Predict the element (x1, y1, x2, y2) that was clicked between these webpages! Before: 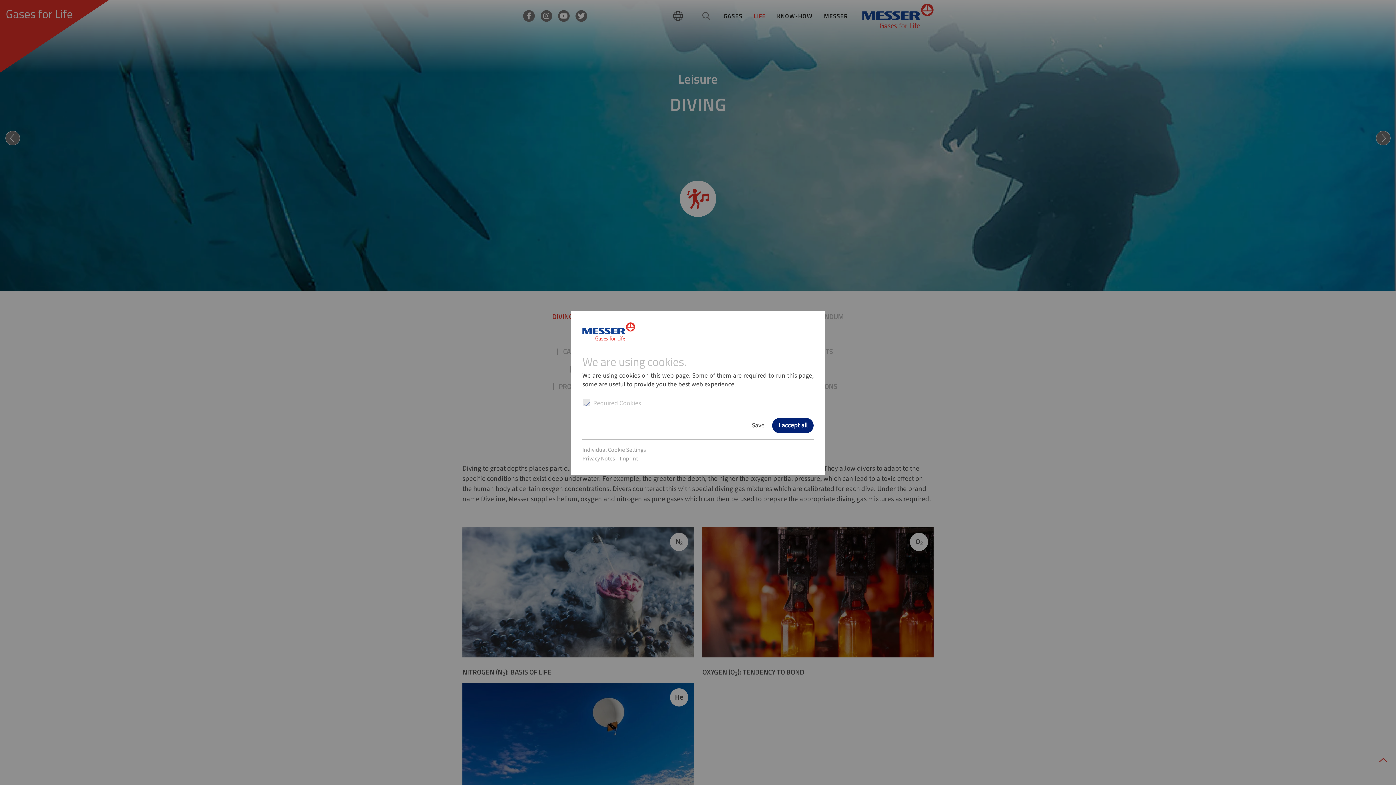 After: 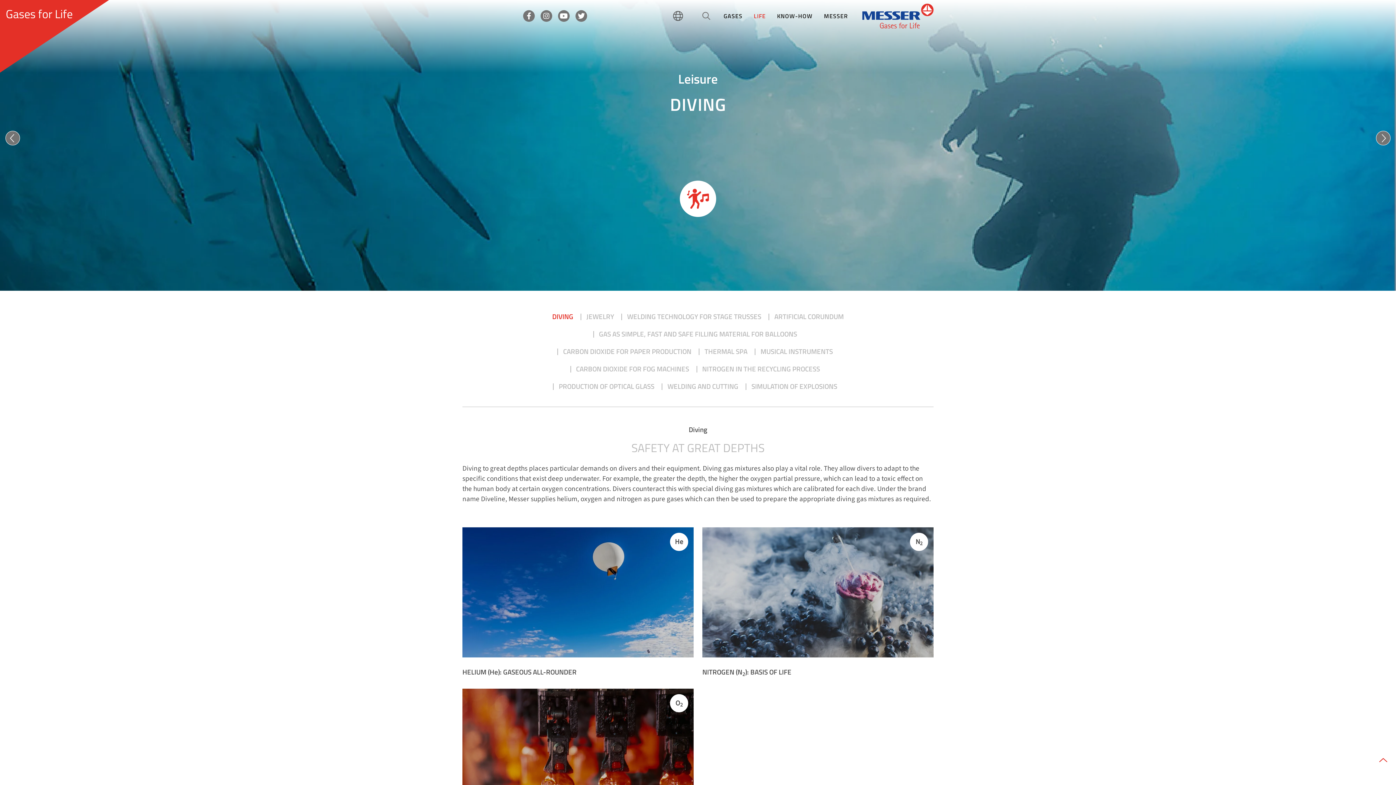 Action: bbox: (746, 418, 770, 432) label: Save